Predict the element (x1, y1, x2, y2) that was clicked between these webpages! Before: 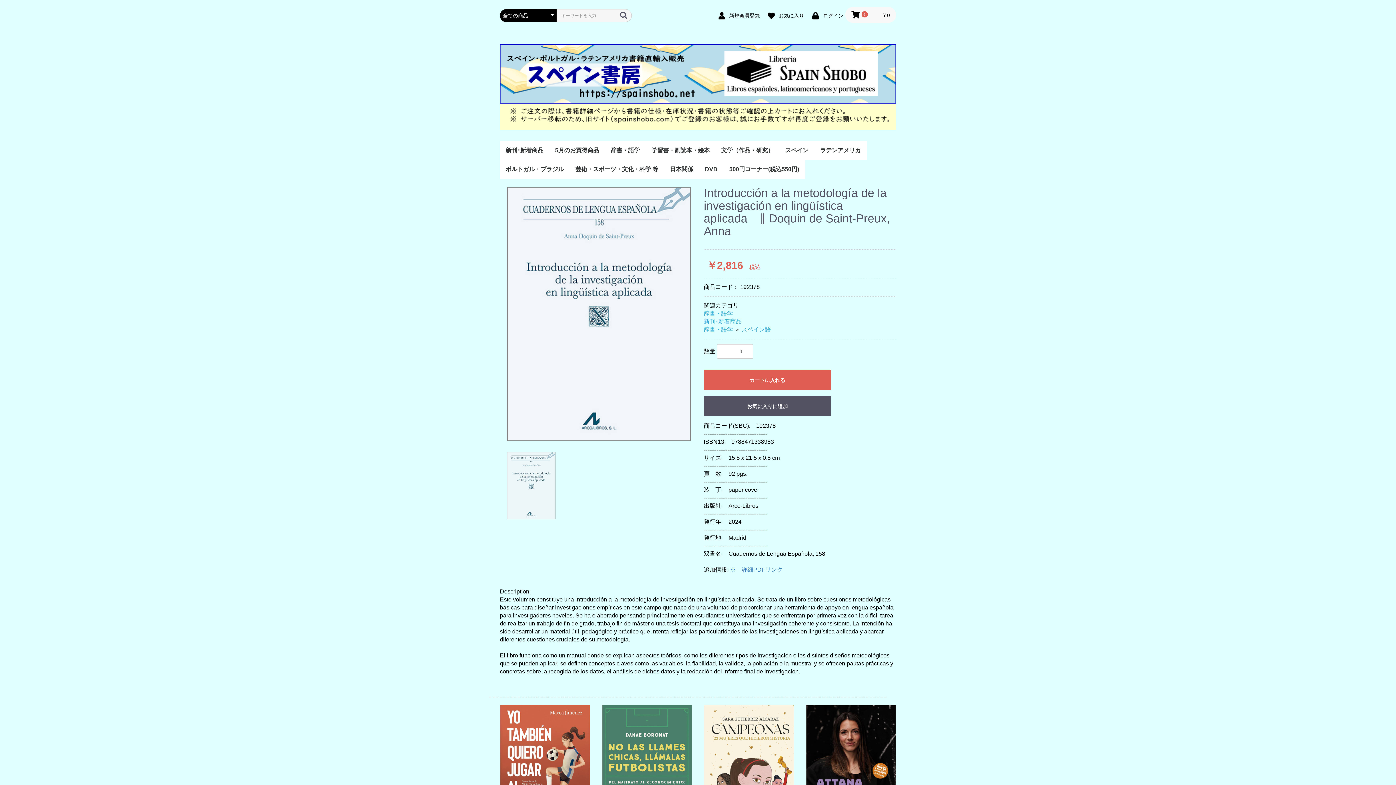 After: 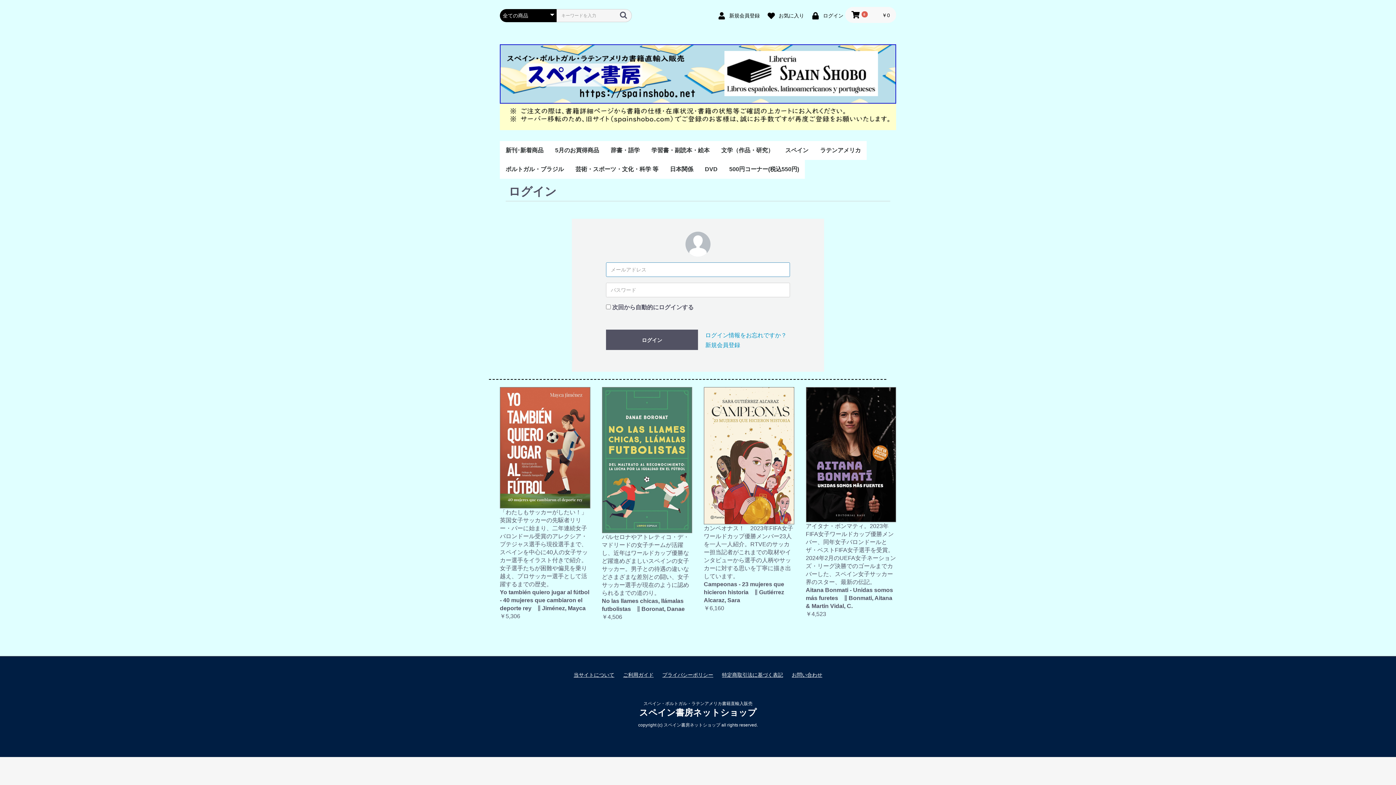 Action: bbox: (807, 9, 845, 20) label:  ログイン